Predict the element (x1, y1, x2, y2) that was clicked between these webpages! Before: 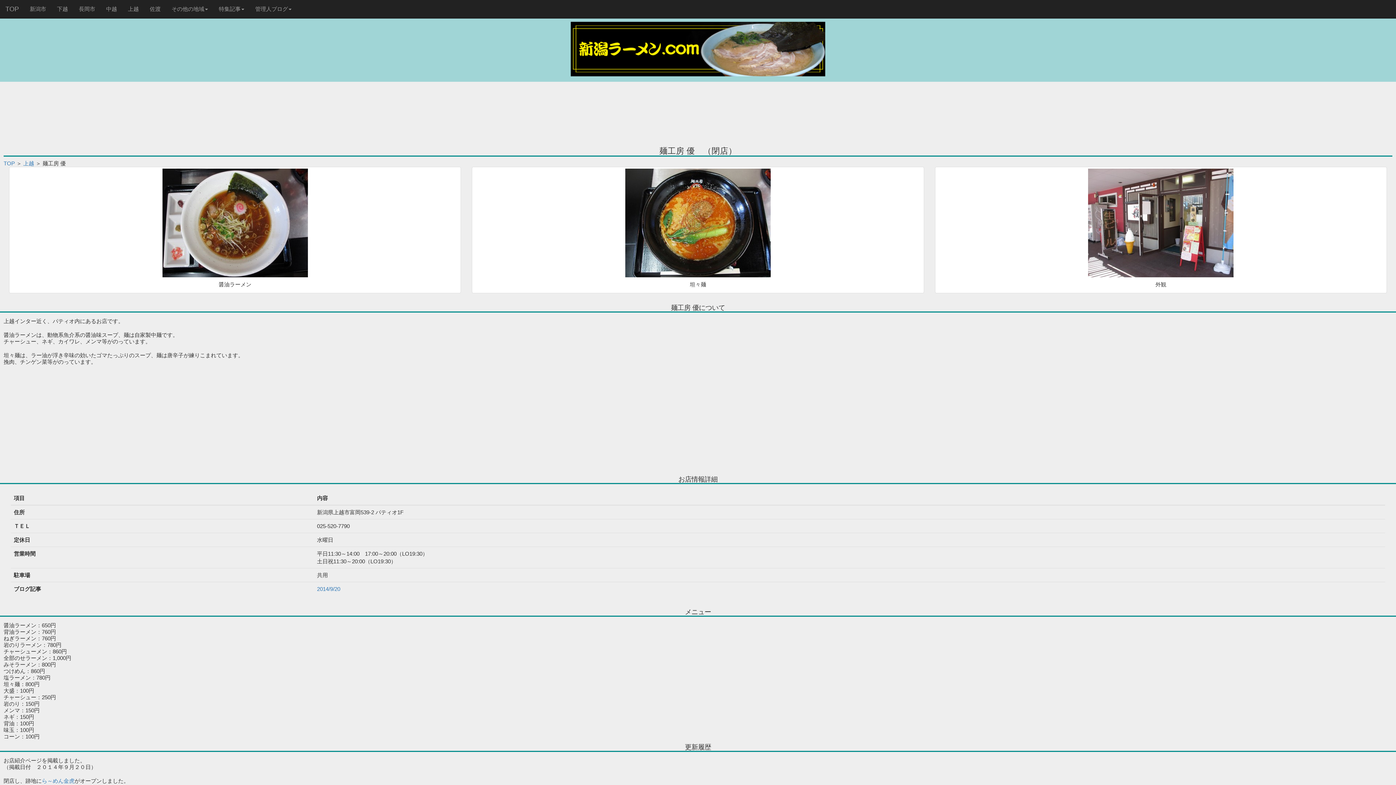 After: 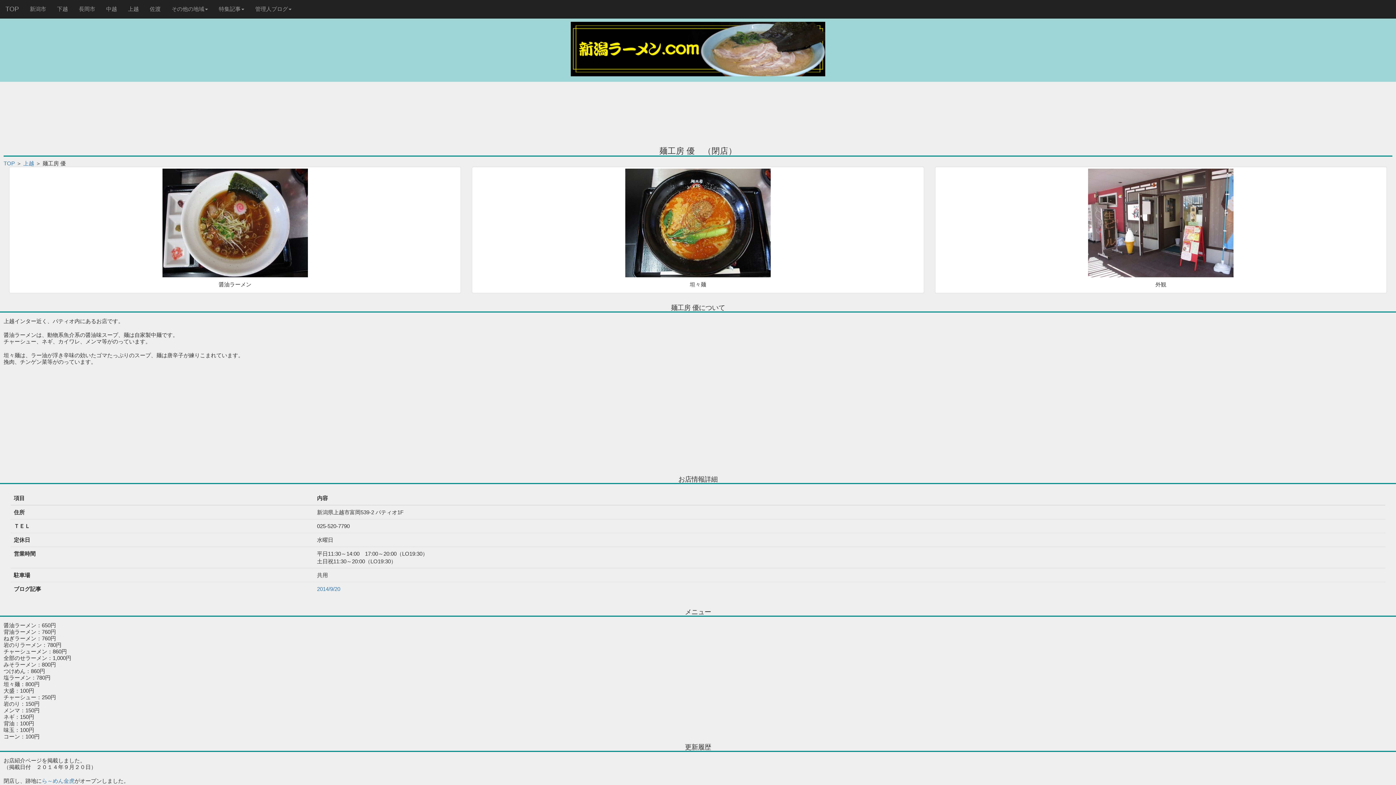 Action: bbox: (936, 168, 1385, 277)